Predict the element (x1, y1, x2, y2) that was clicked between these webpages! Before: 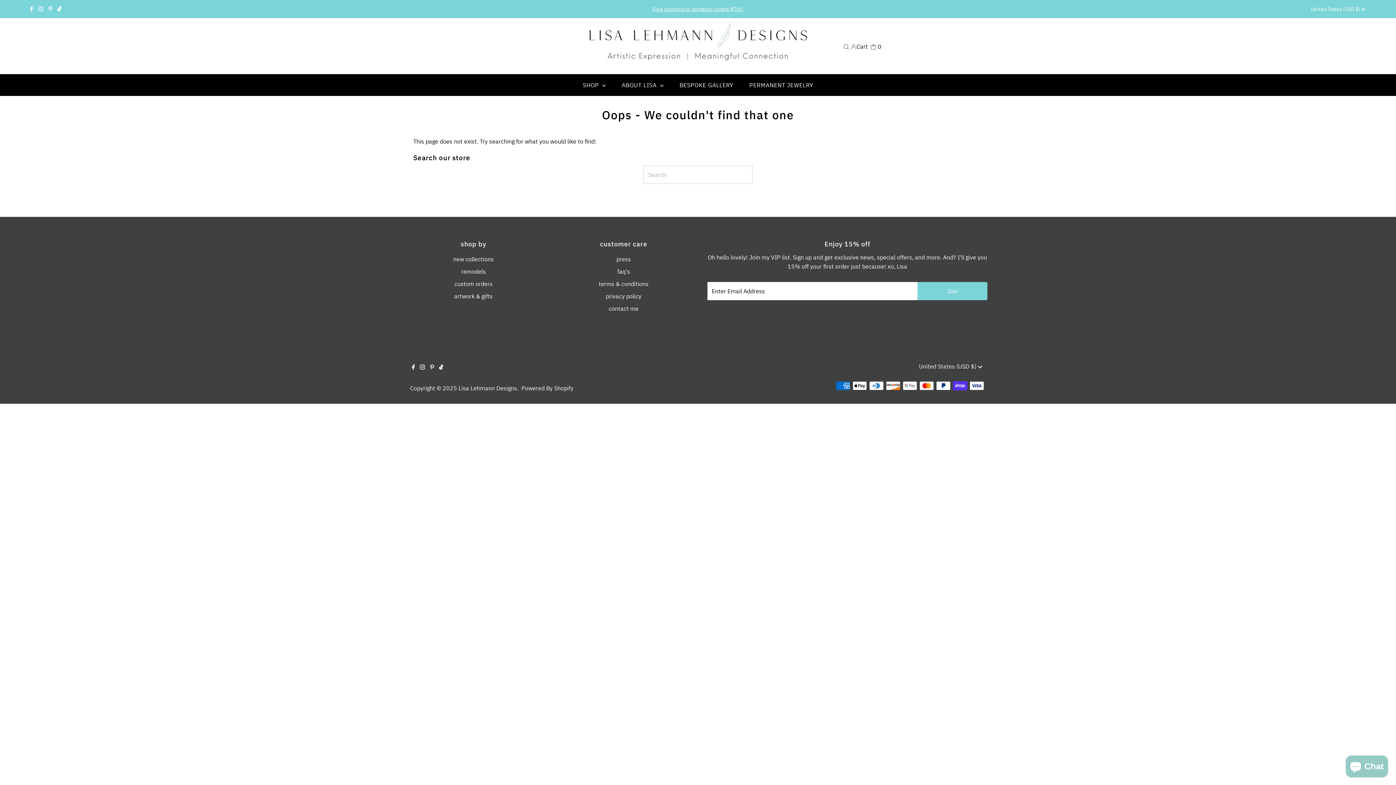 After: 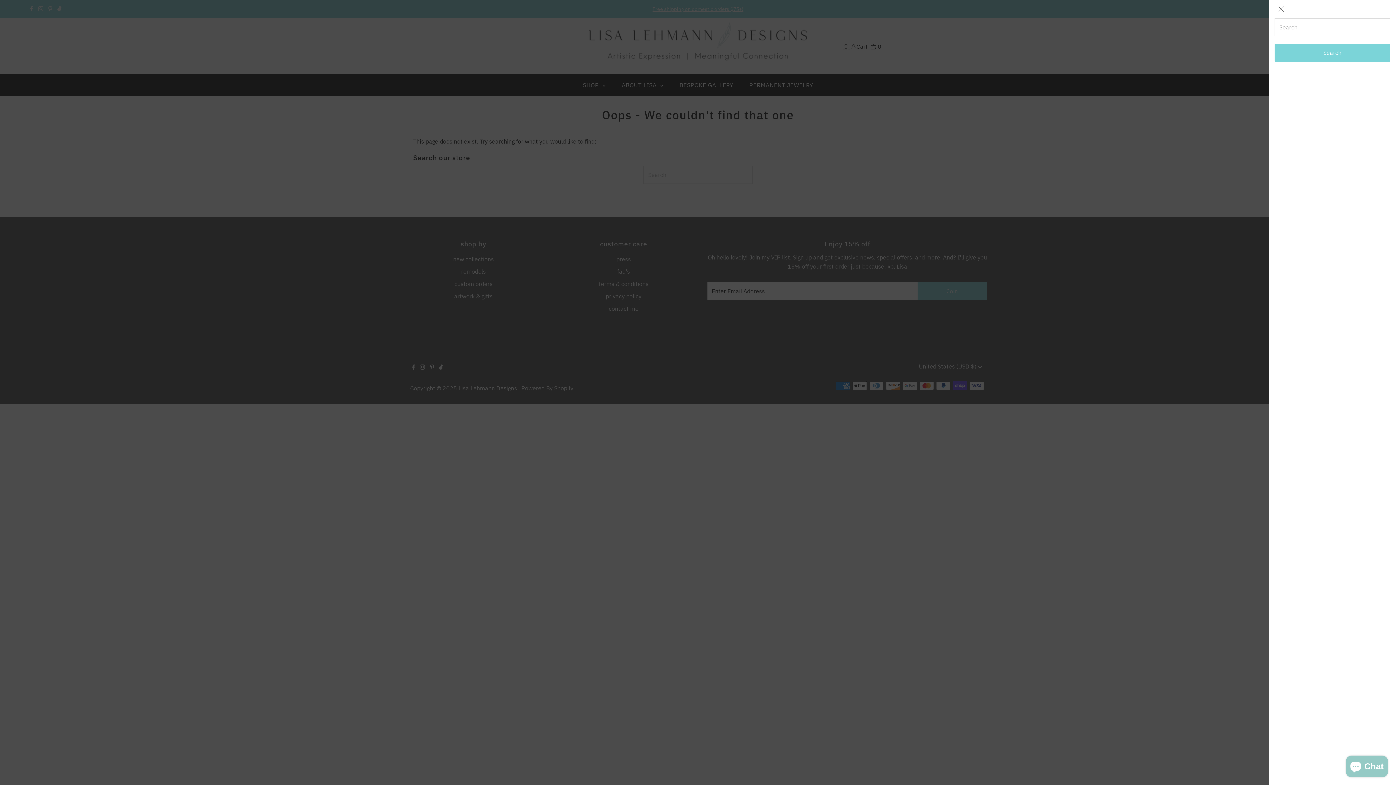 Action: label: Open Search bbox: (841, 42, 851, 49)